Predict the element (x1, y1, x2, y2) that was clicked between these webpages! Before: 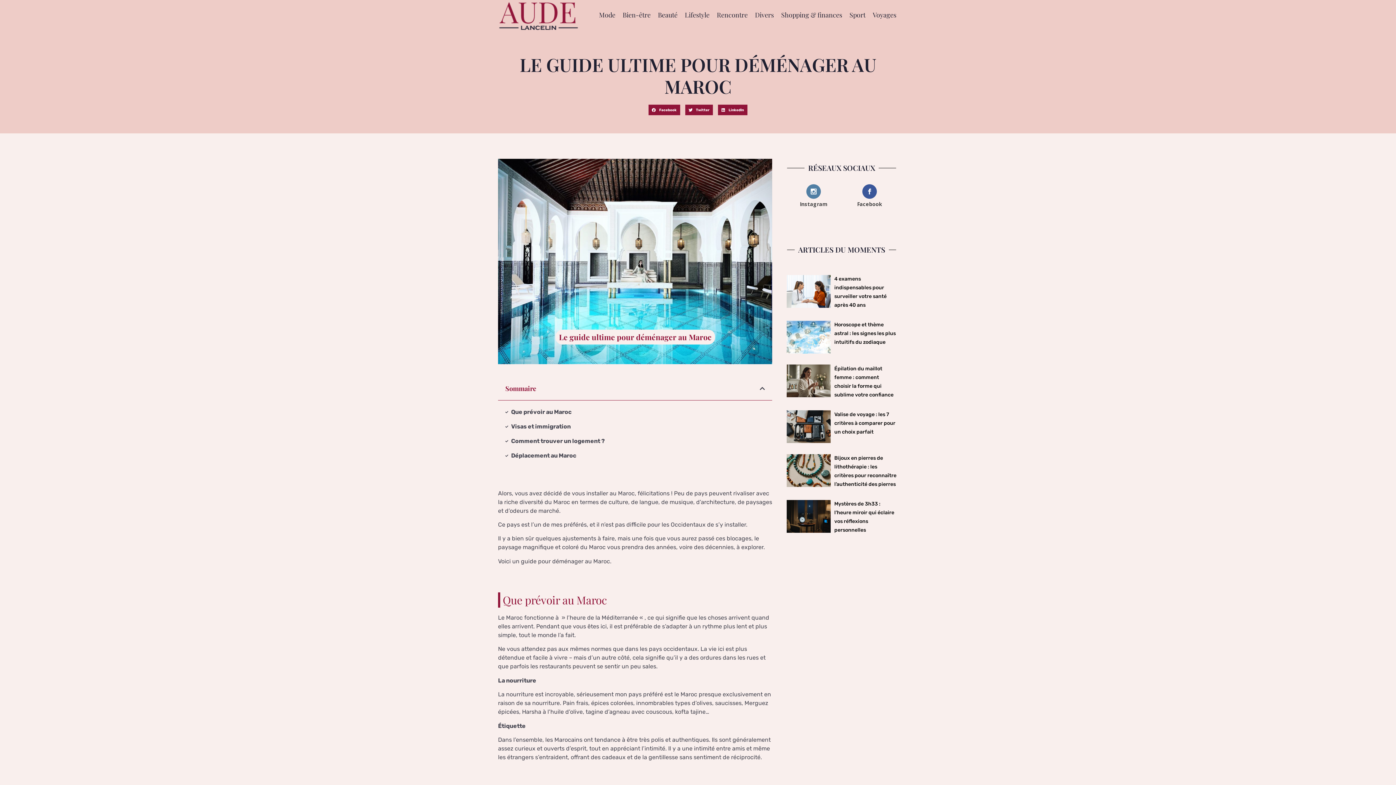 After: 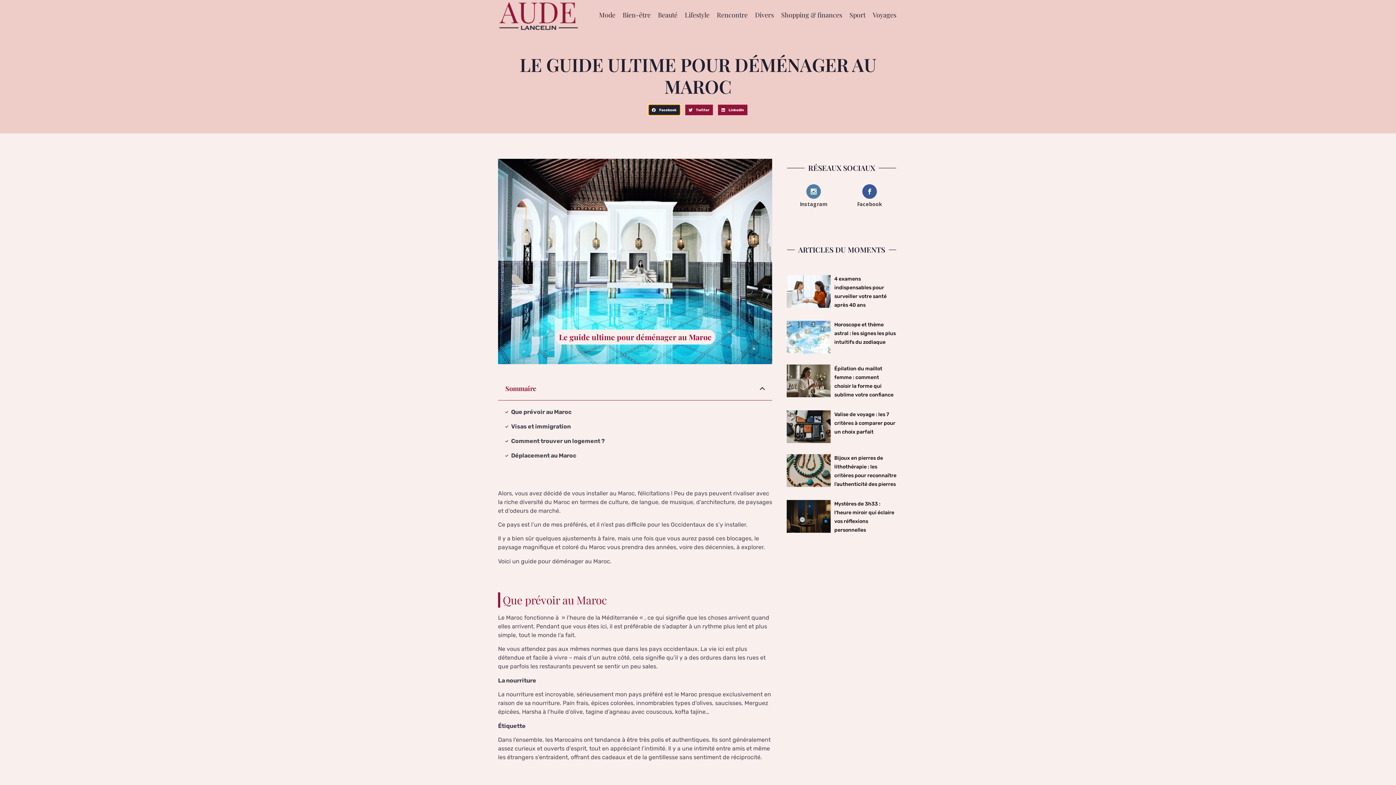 Action: bbox: (648, 104, 680, 115) label: Partager sur facebook